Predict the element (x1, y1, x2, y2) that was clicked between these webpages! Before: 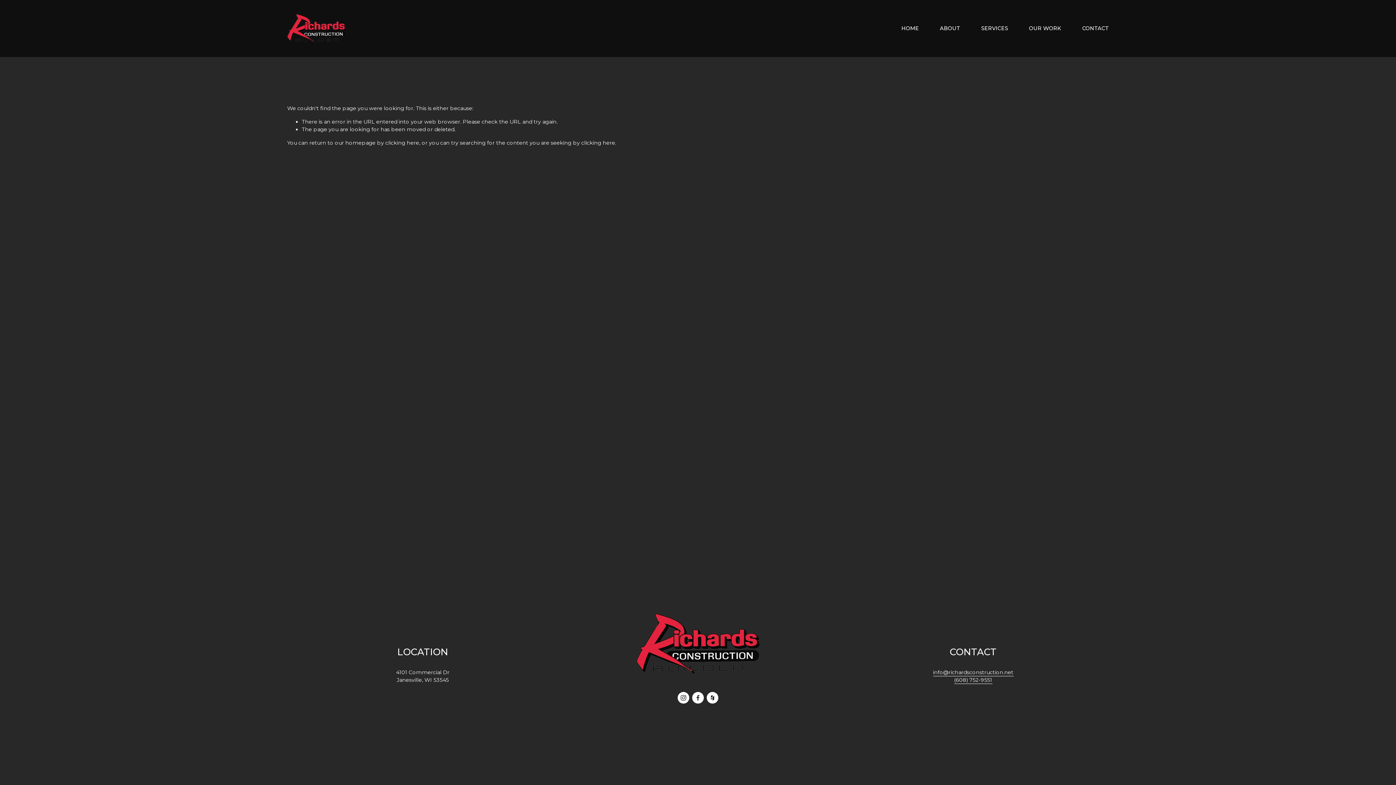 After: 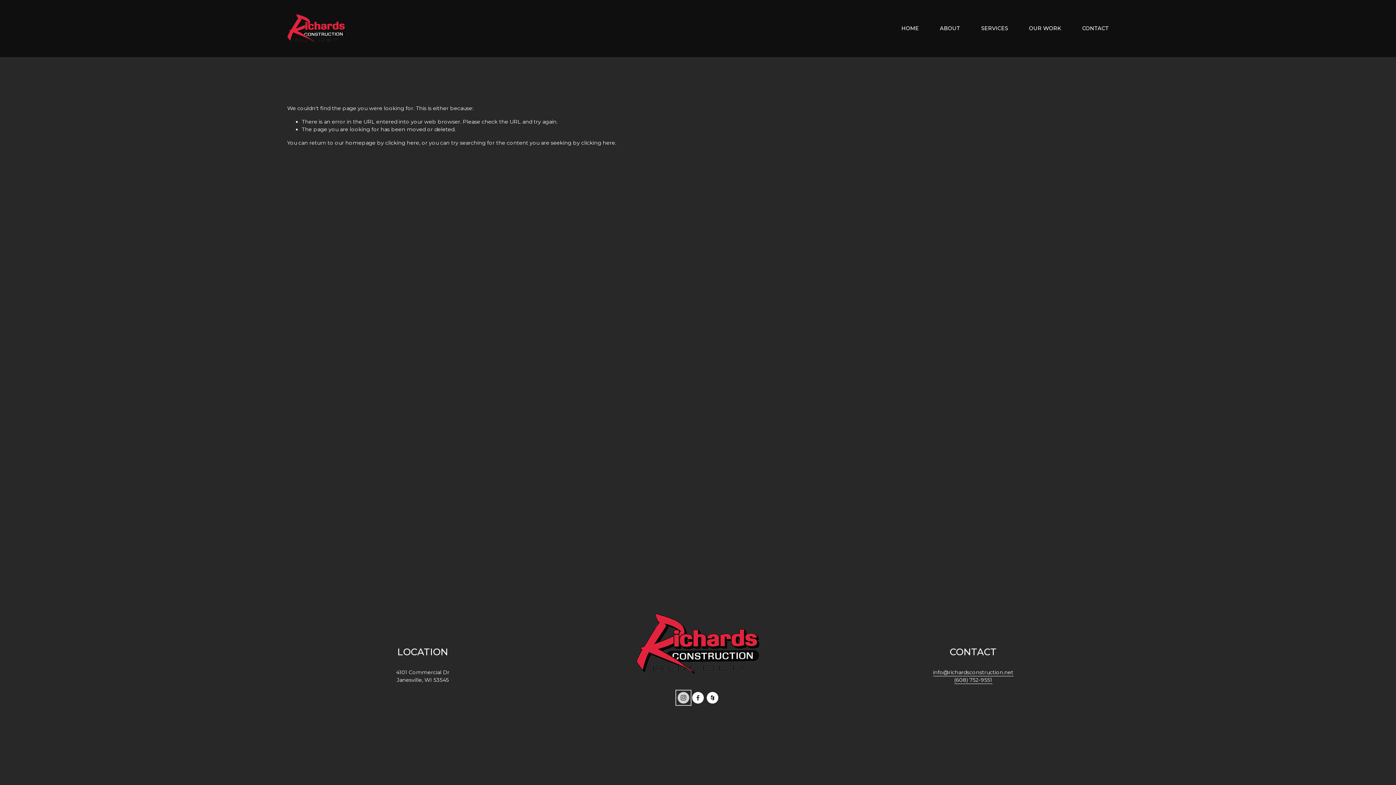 Action: bbox: (677, 692, 689, 703) label: Instagram